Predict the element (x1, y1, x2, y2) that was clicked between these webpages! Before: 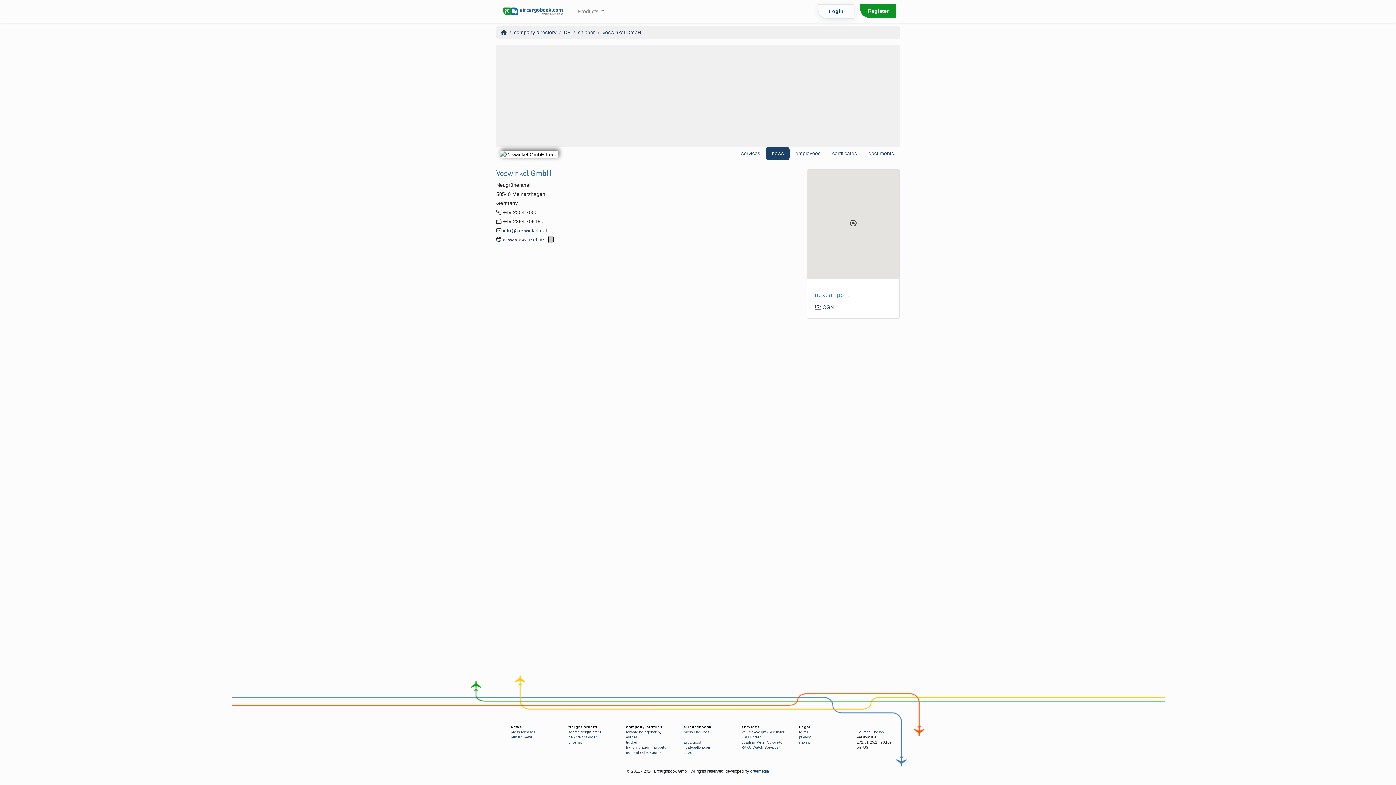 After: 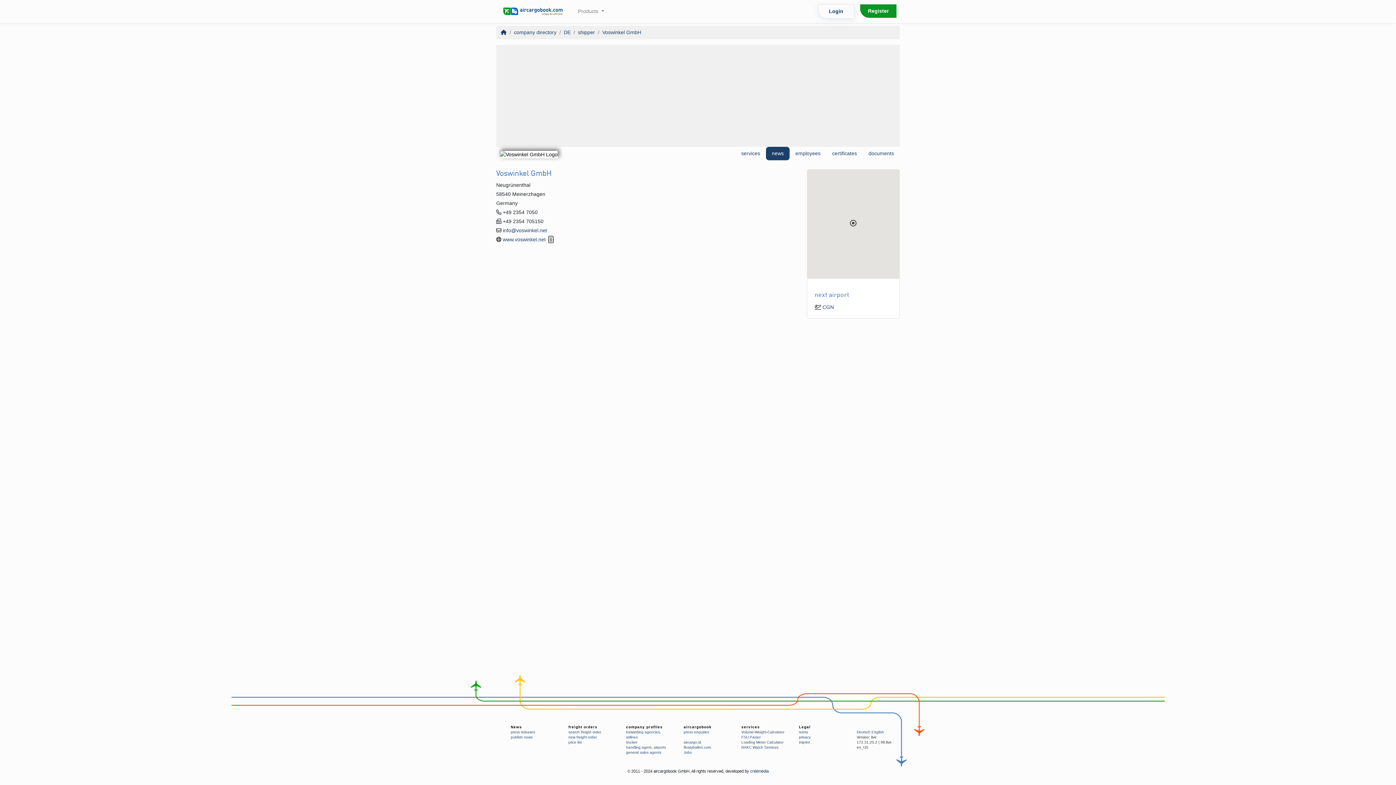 Action: bbox: (799, 725, 810, 729) label: Legal